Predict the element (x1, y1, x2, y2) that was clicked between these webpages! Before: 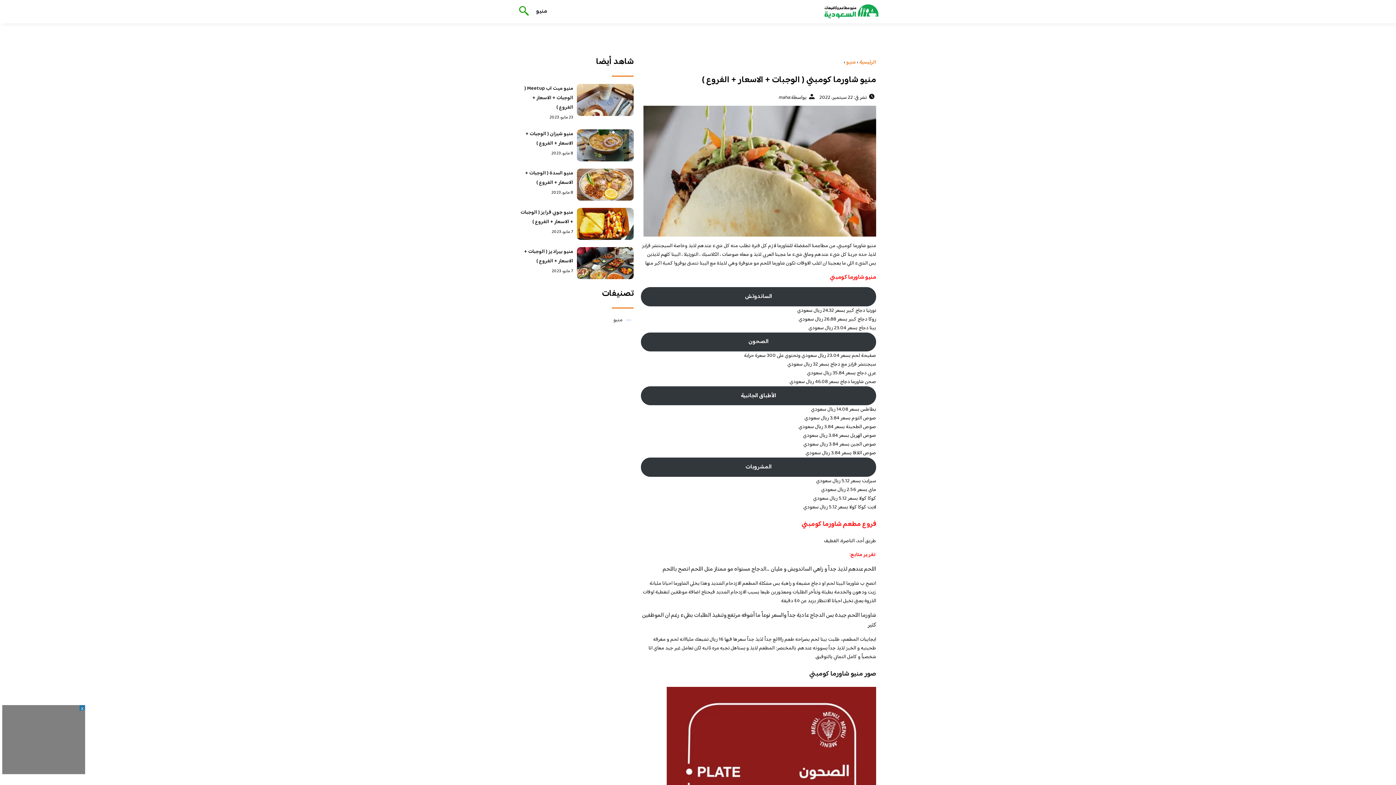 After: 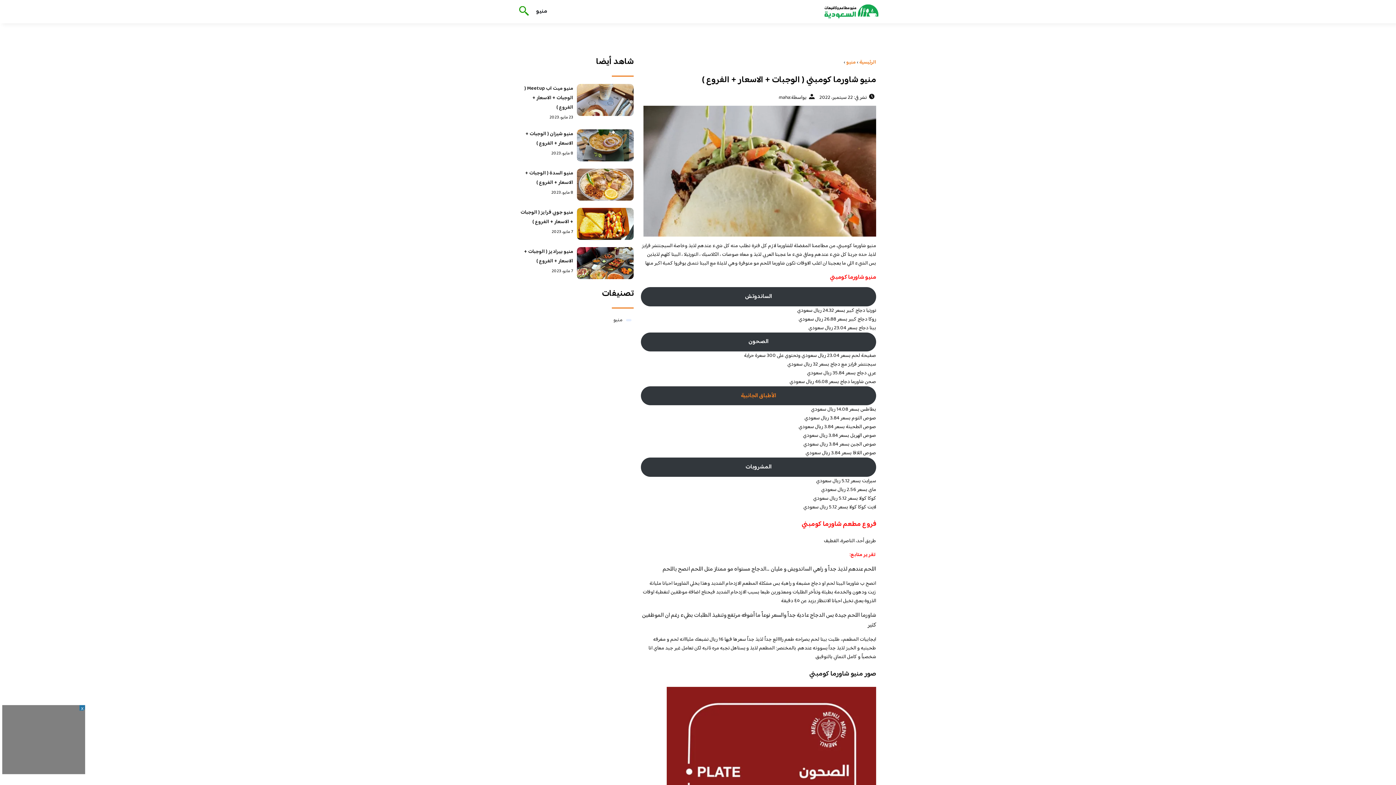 Action: bbox: (641, 386, 876, 405) label: الأطباق الجانبية